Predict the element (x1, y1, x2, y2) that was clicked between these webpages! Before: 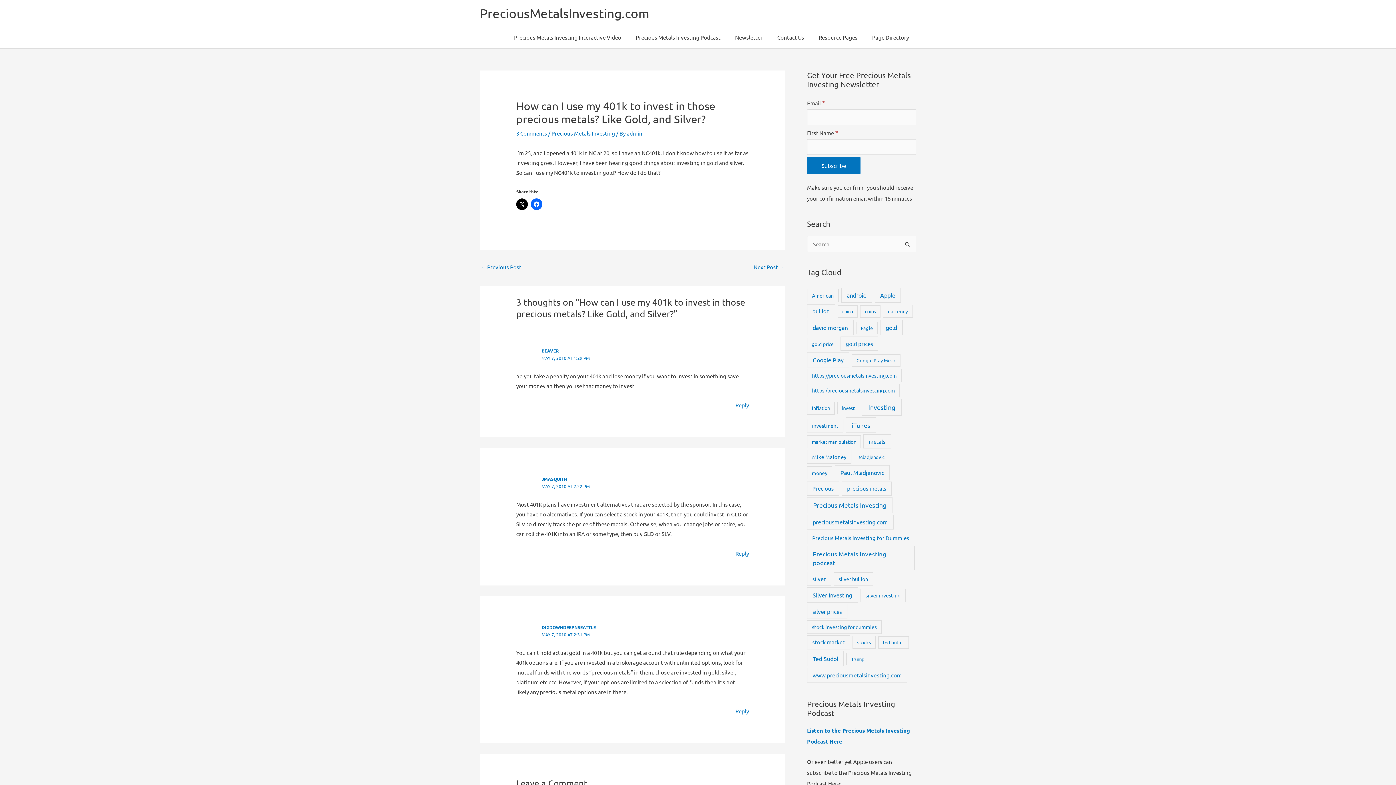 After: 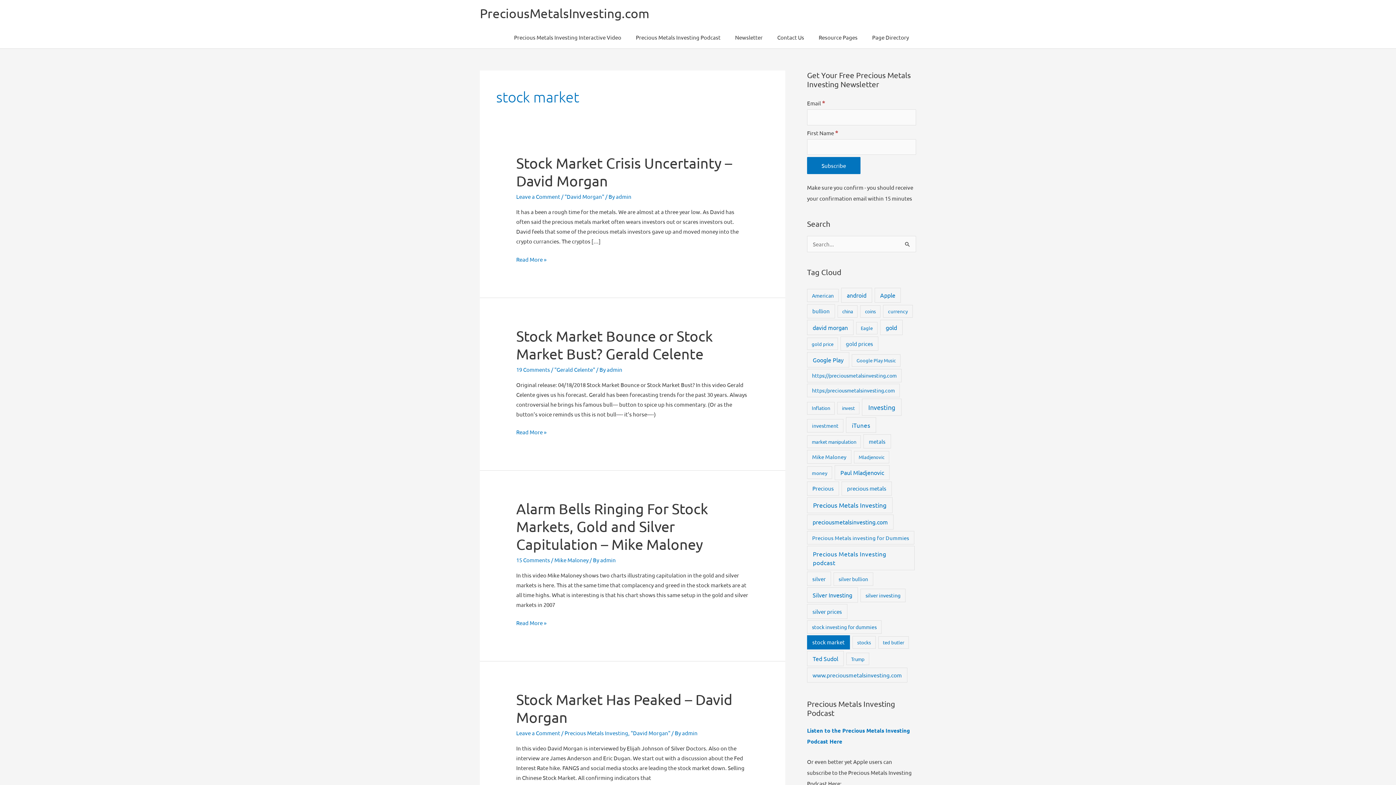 Action: bbox: (807, 635, 850, 649) label: stock market (31 items)